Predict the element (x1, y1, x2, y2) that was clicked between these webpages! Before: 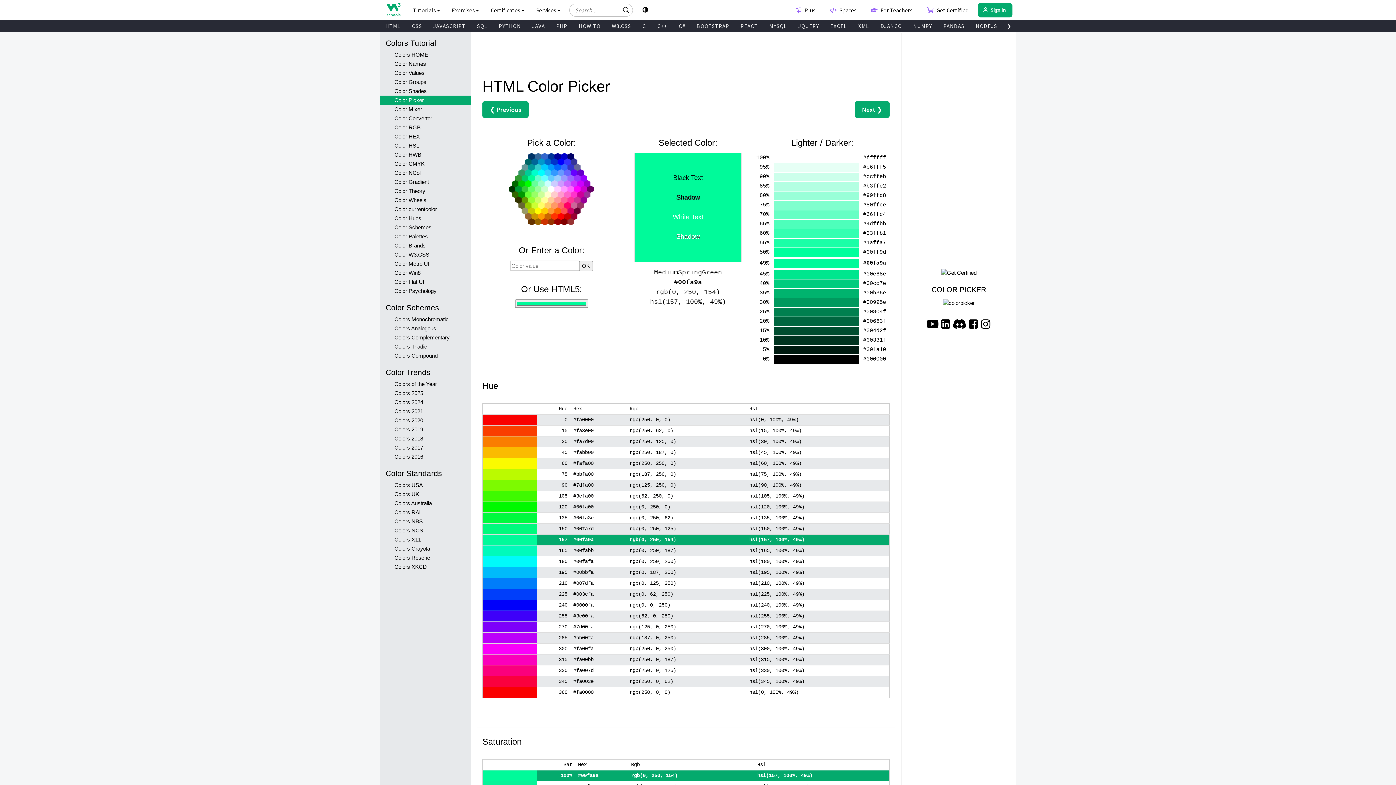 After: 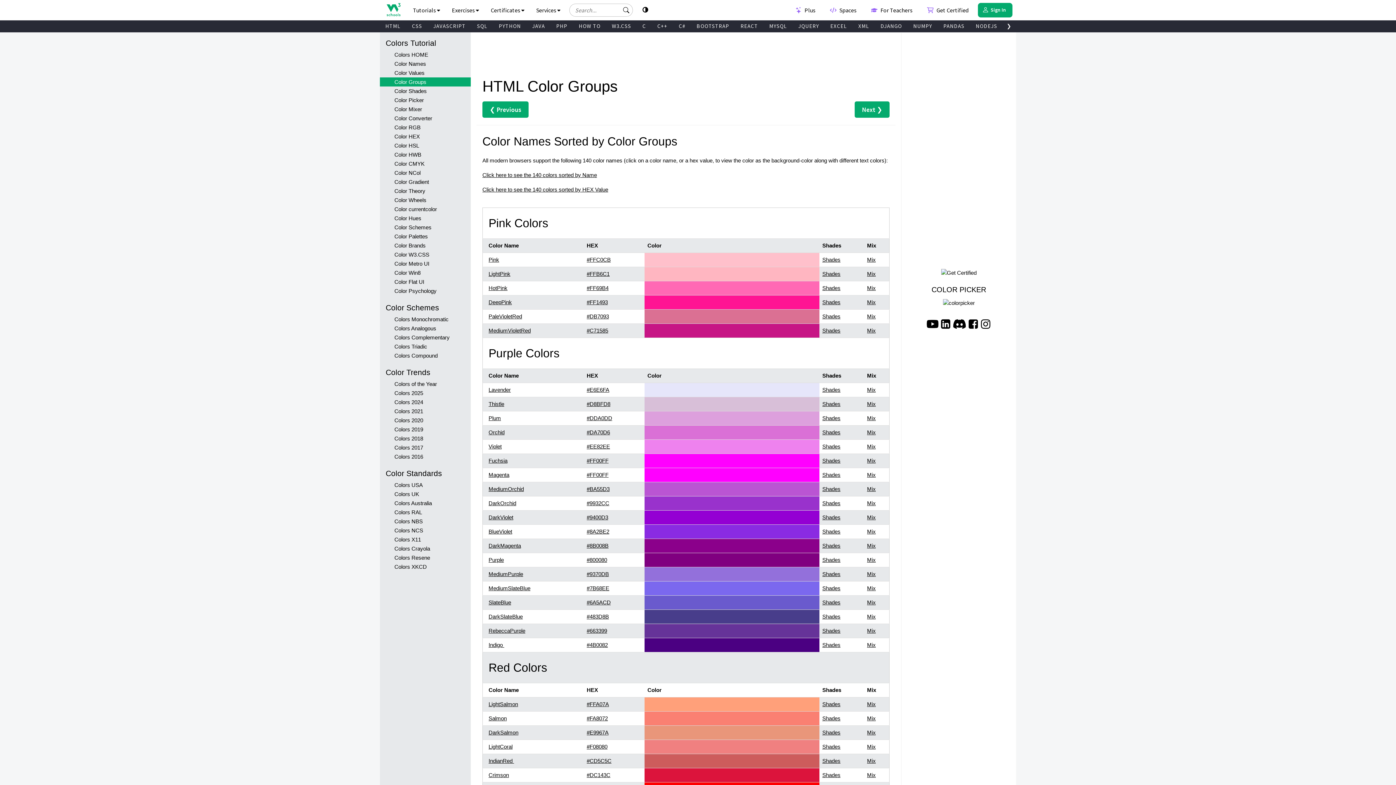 Action: label: Color Groups bbox: (380, 77, 470, 86)